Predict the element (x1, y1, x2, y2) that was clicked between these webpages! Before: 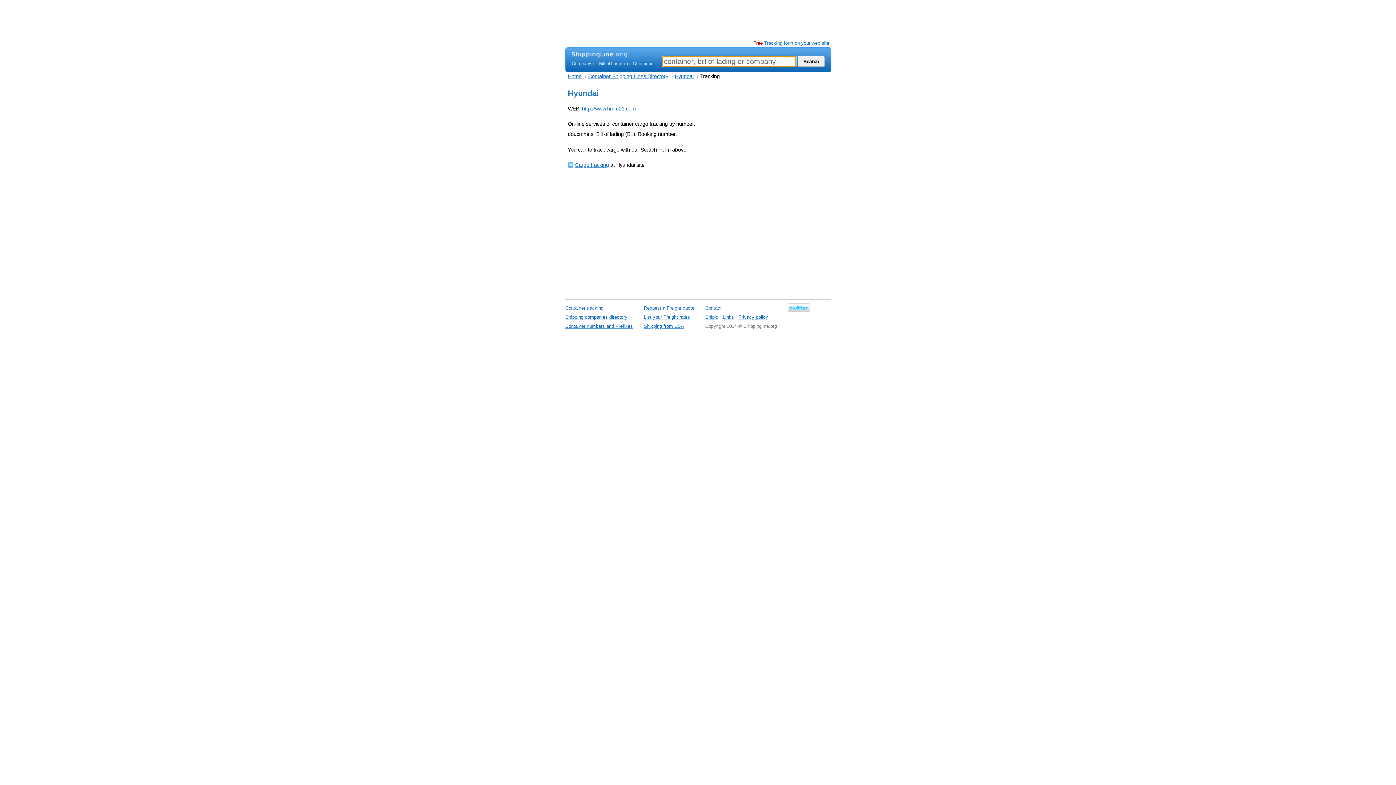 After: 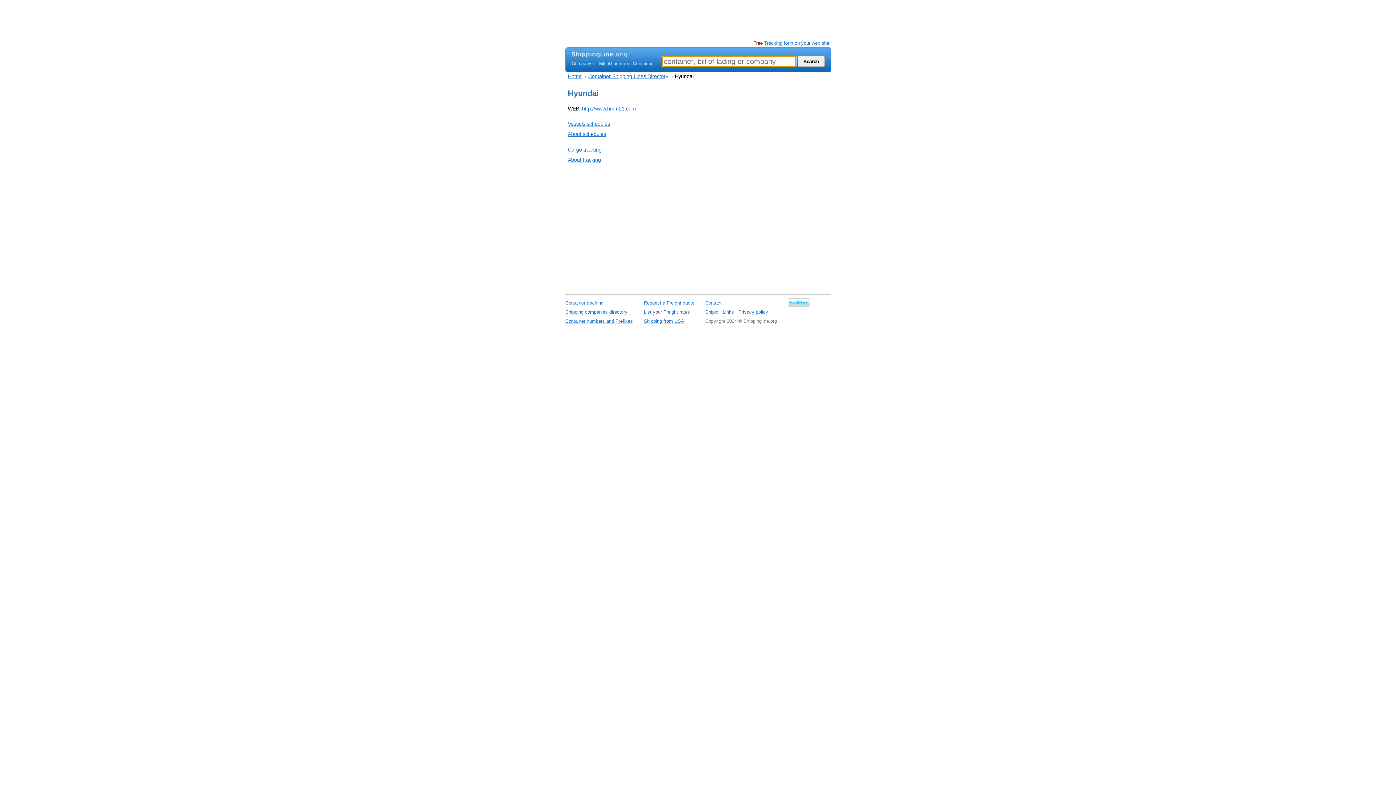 Action: bbox: (674, 73, 693, 79) label: Hyundai